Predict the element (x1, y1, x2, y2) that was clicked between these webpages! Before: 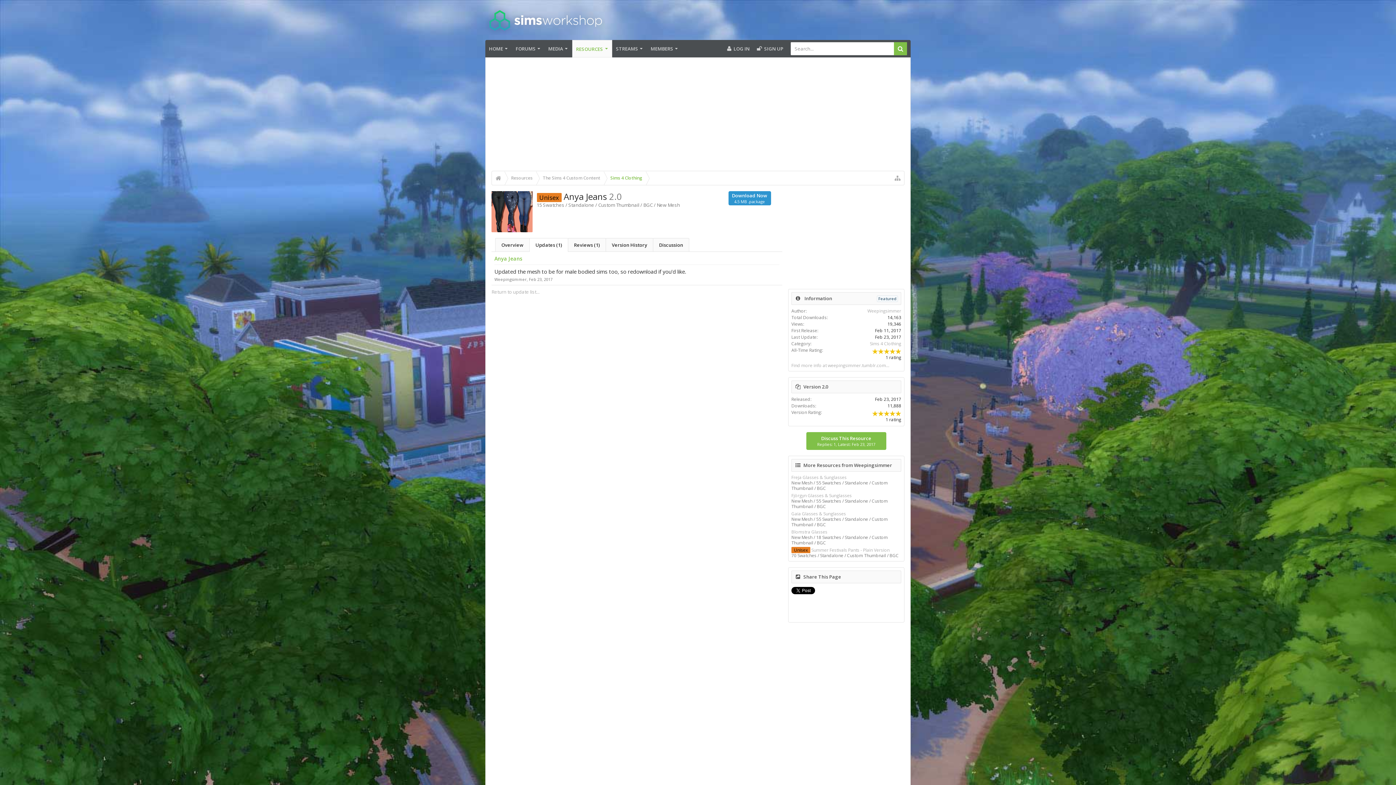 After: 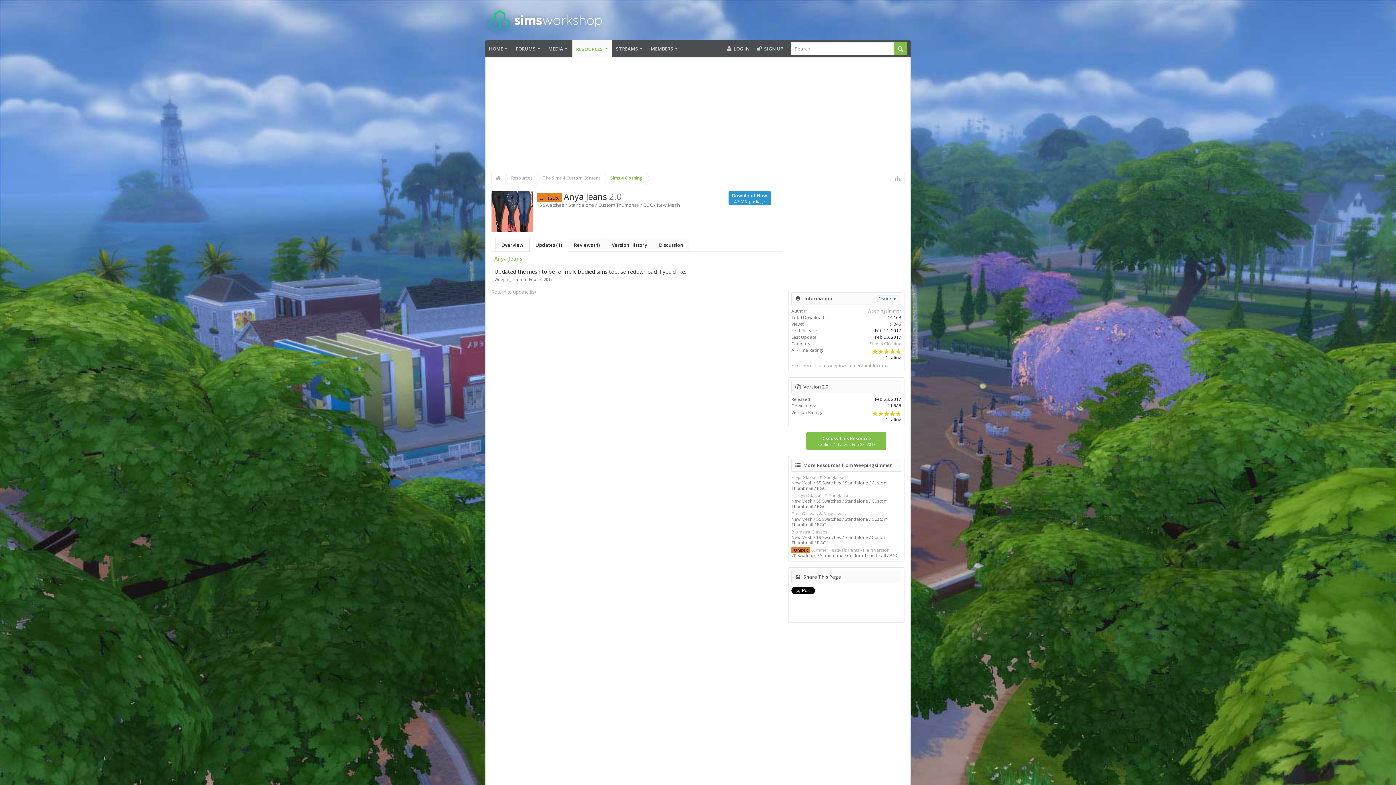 Action: bbox: (529, 276, 552, 282) label: Feb 23, 2017